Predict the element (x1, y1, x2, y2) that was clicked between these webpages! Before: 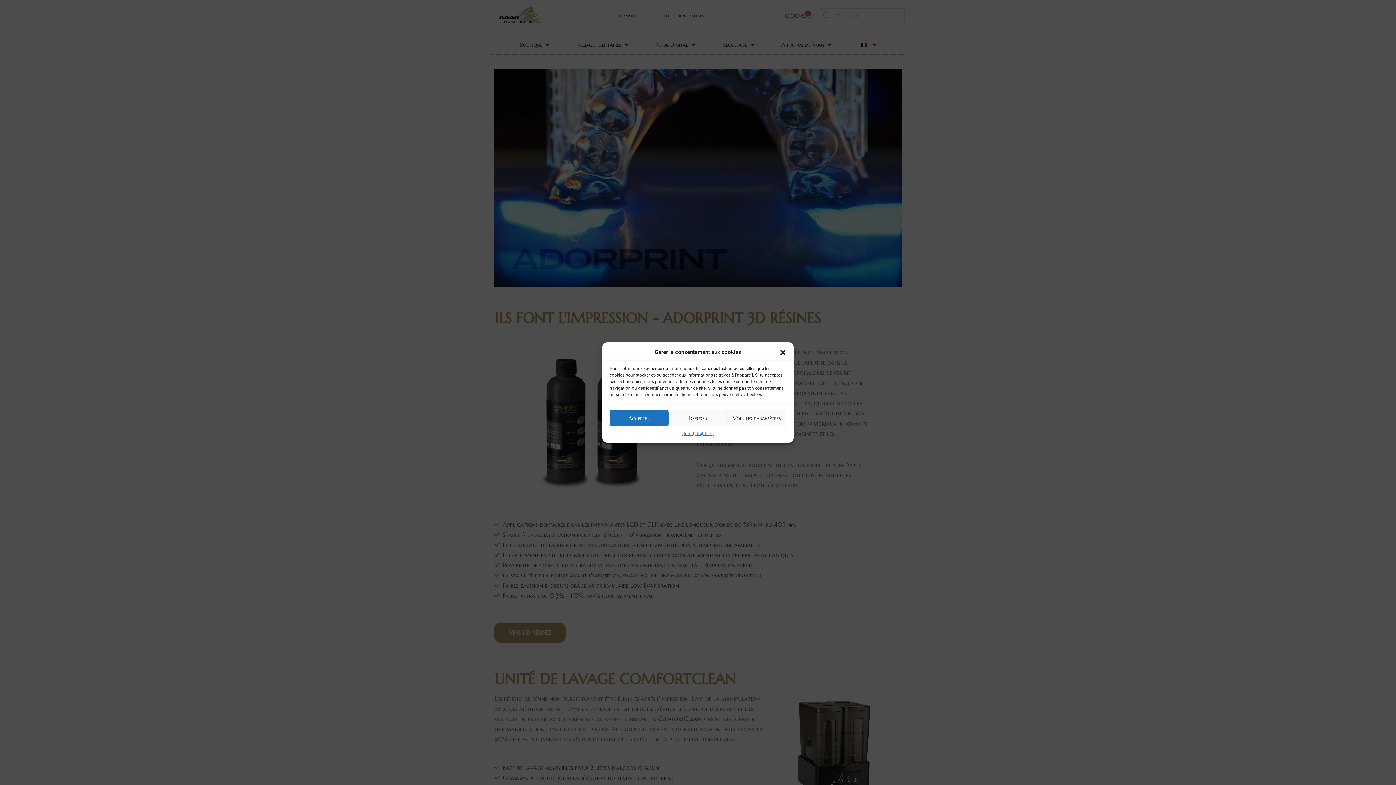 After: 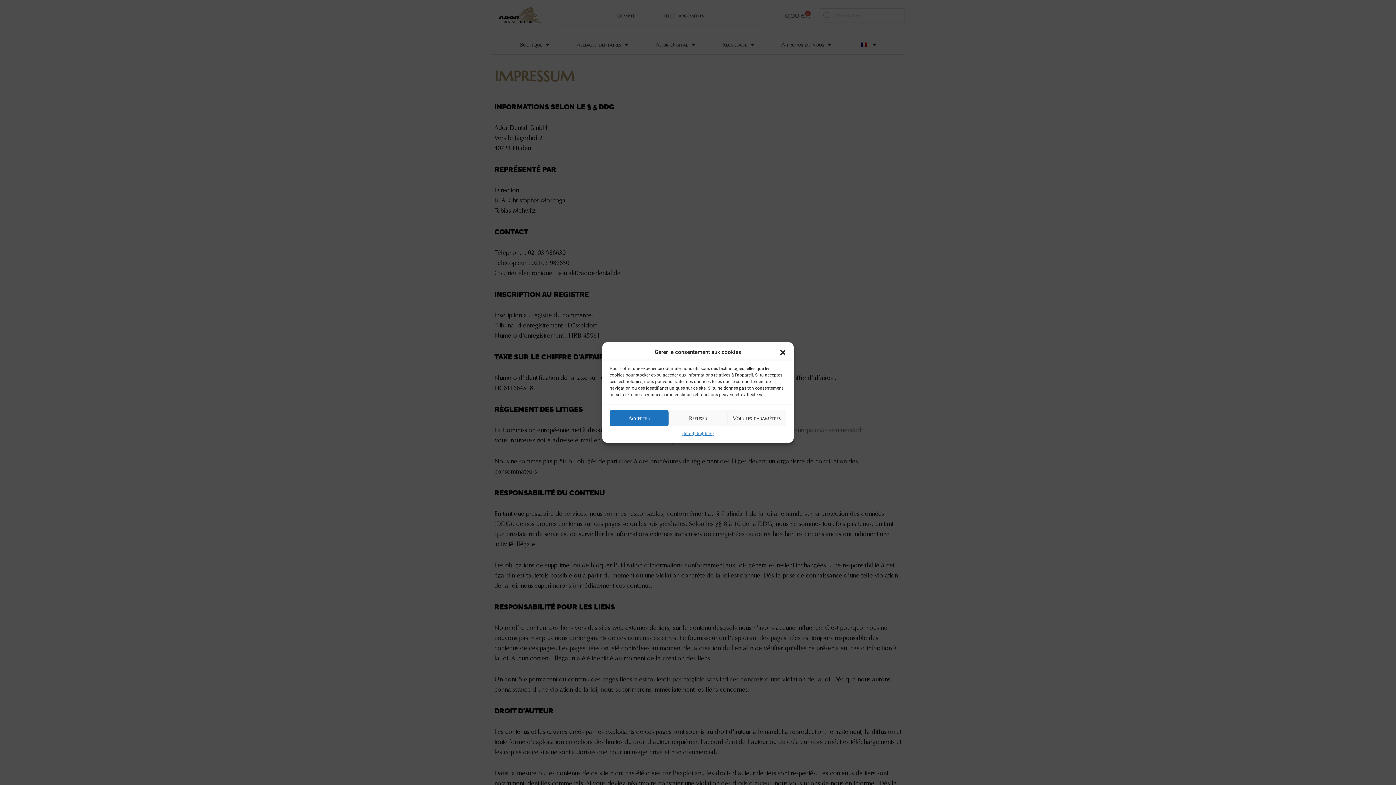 Action: bbox: (703, 430, 713, 437) label: {titre}